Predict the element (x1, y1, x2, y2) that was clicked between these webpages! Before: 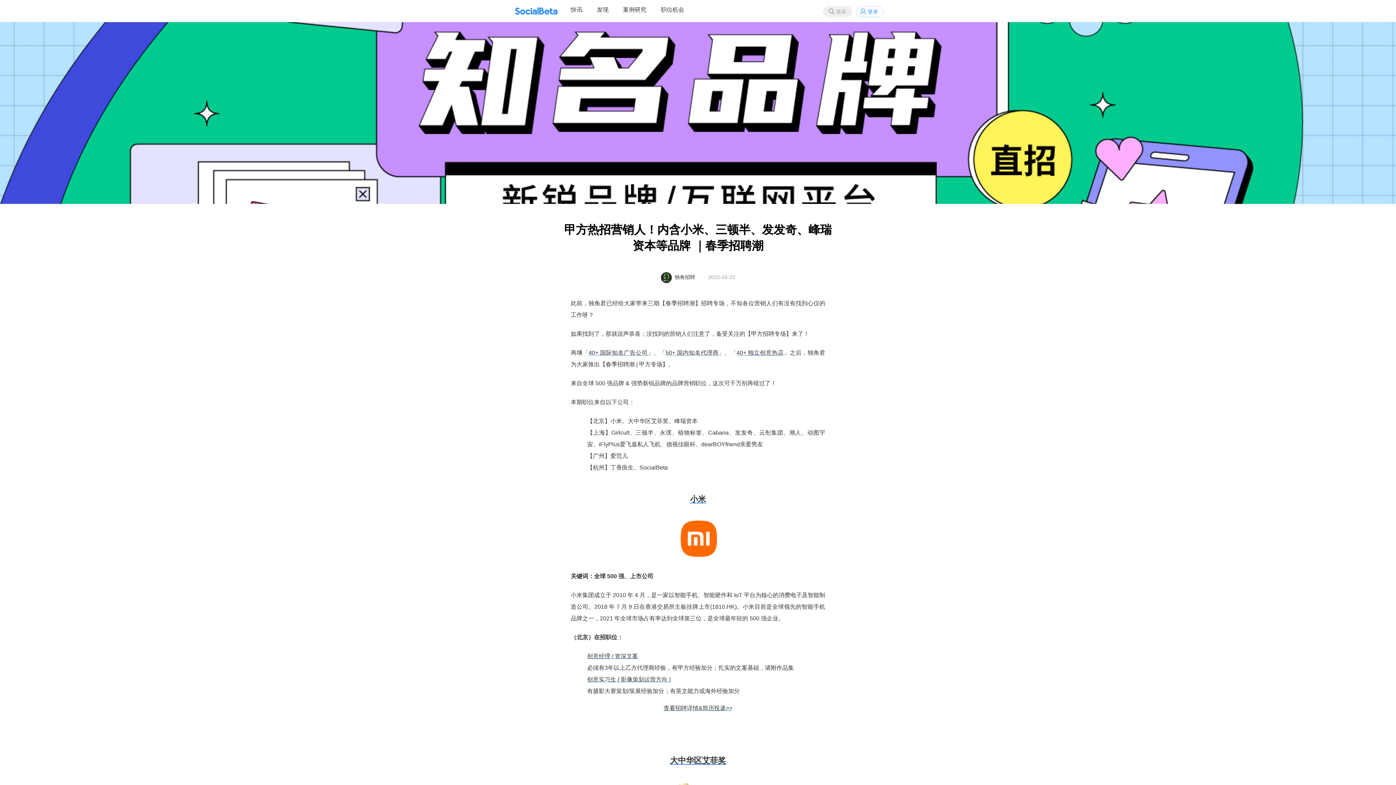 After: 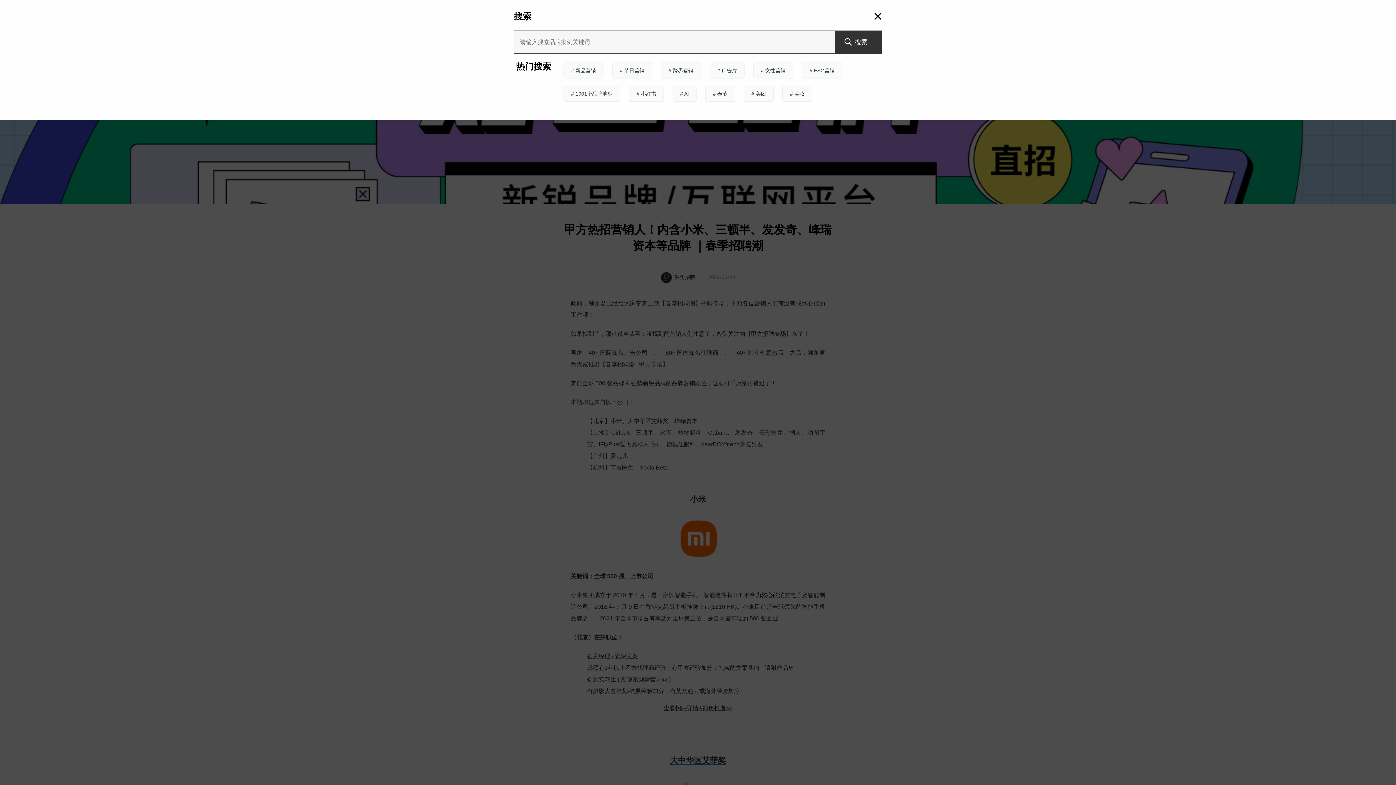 Action: bbox: (823, 6, 852, 17) label: 搜索